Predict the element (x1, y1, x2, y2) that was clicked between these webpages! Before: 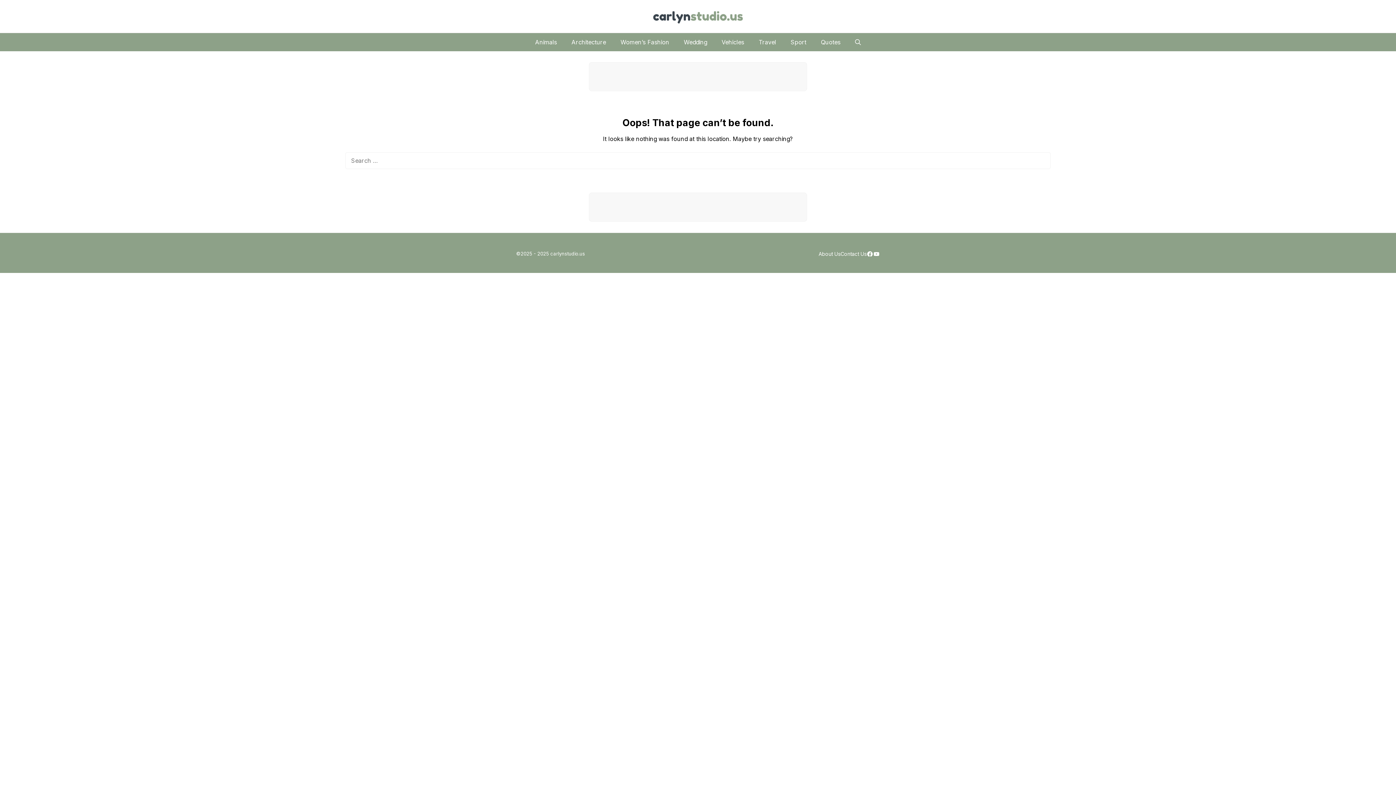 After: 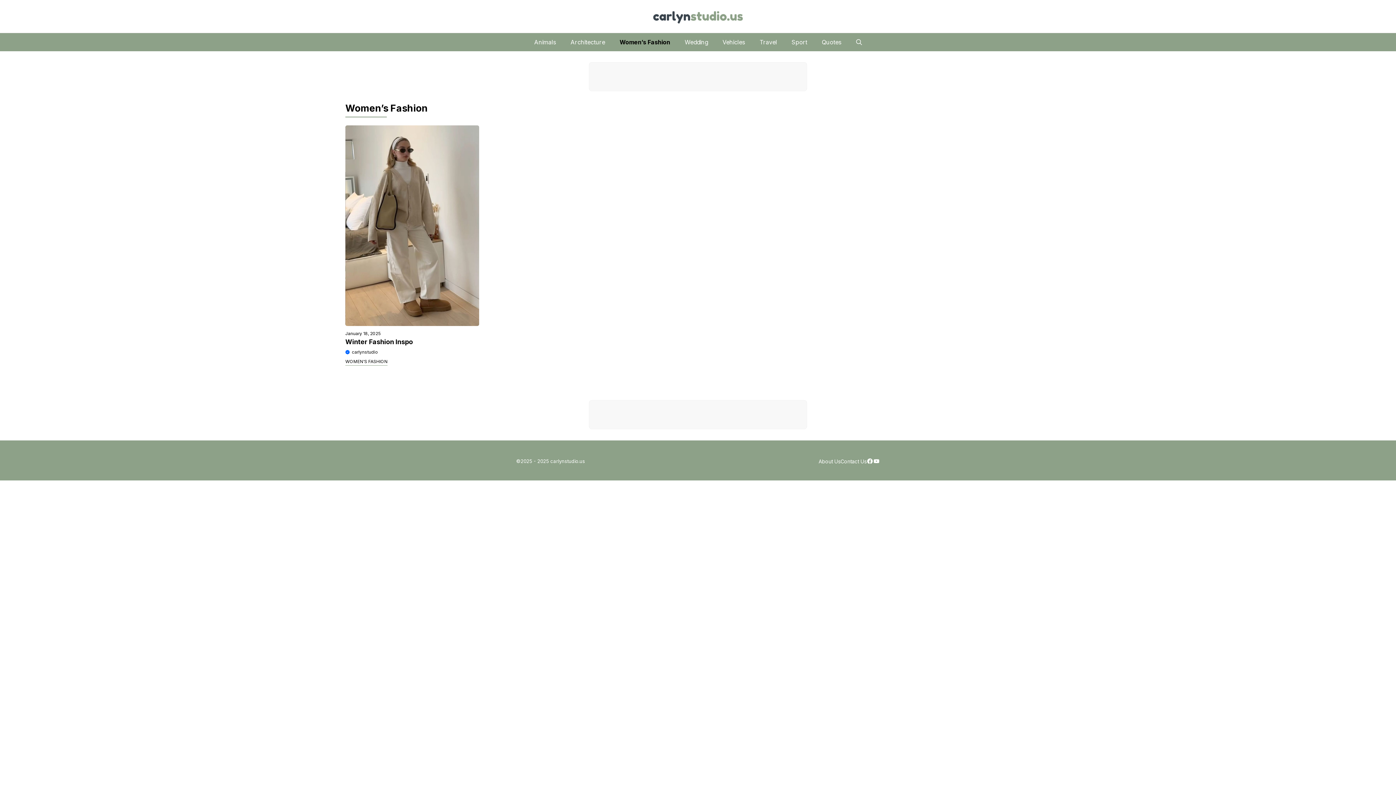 Action: bbox: (613, 33, 676, 51) label: Women’s Fashion